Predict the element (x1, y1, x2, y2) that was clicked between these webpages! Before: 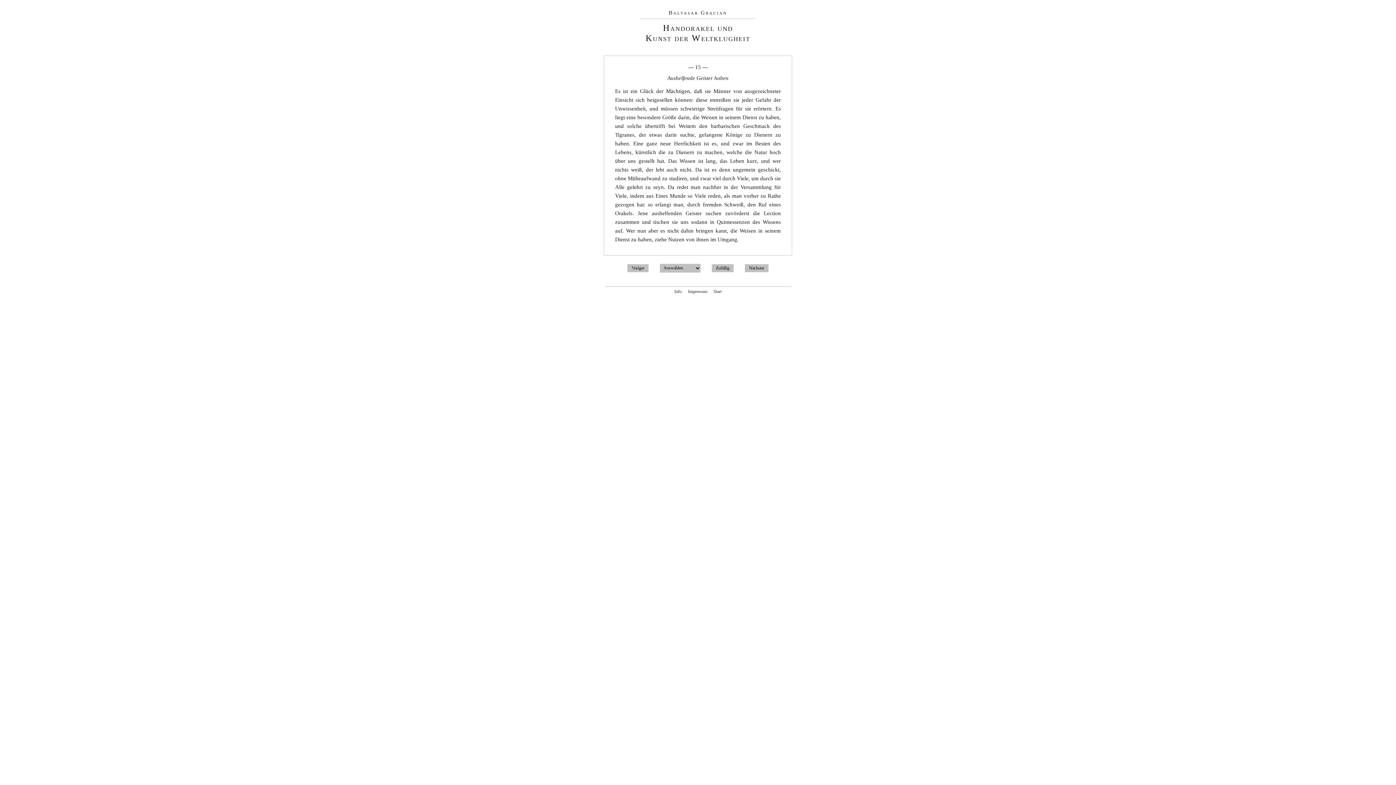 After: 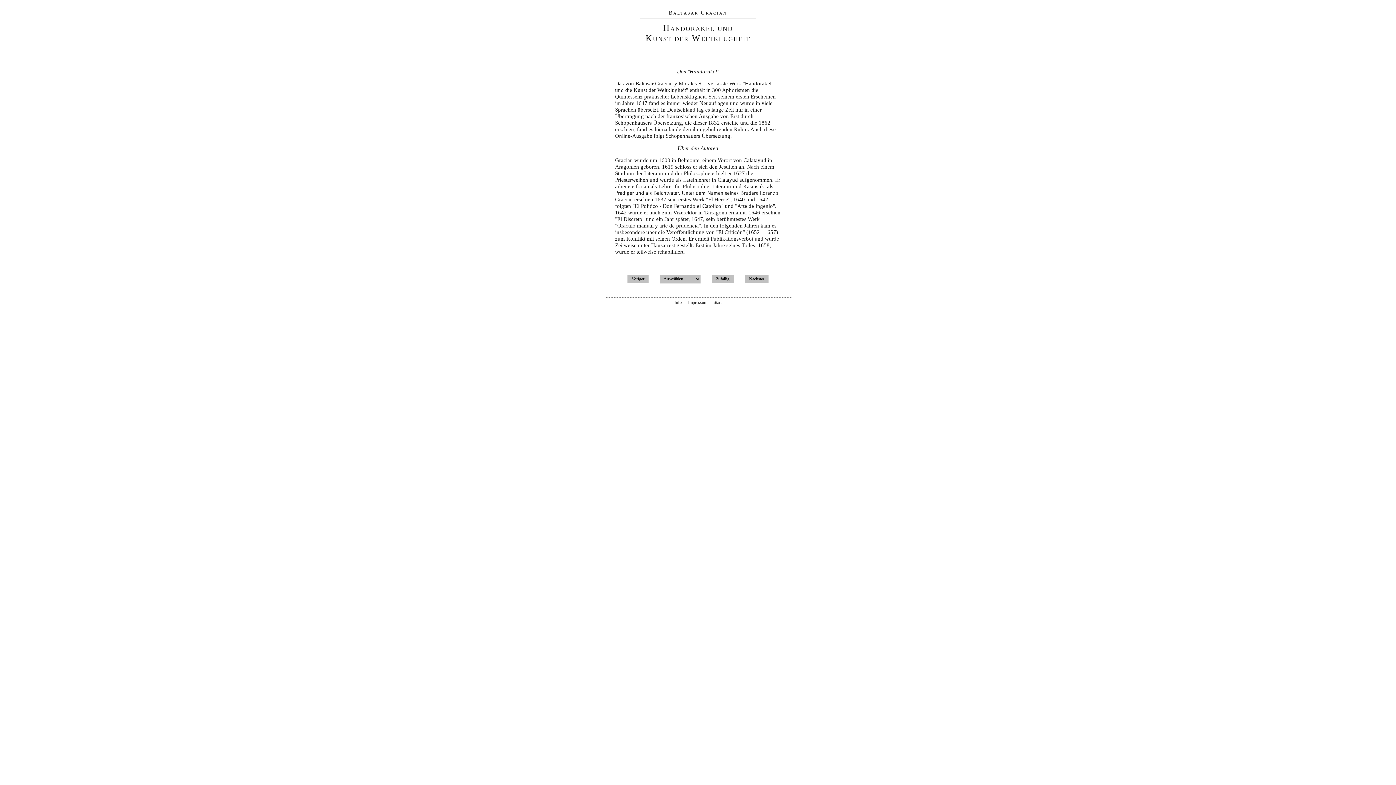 Action: label: Info bbox: (674, 288, 681, 294)